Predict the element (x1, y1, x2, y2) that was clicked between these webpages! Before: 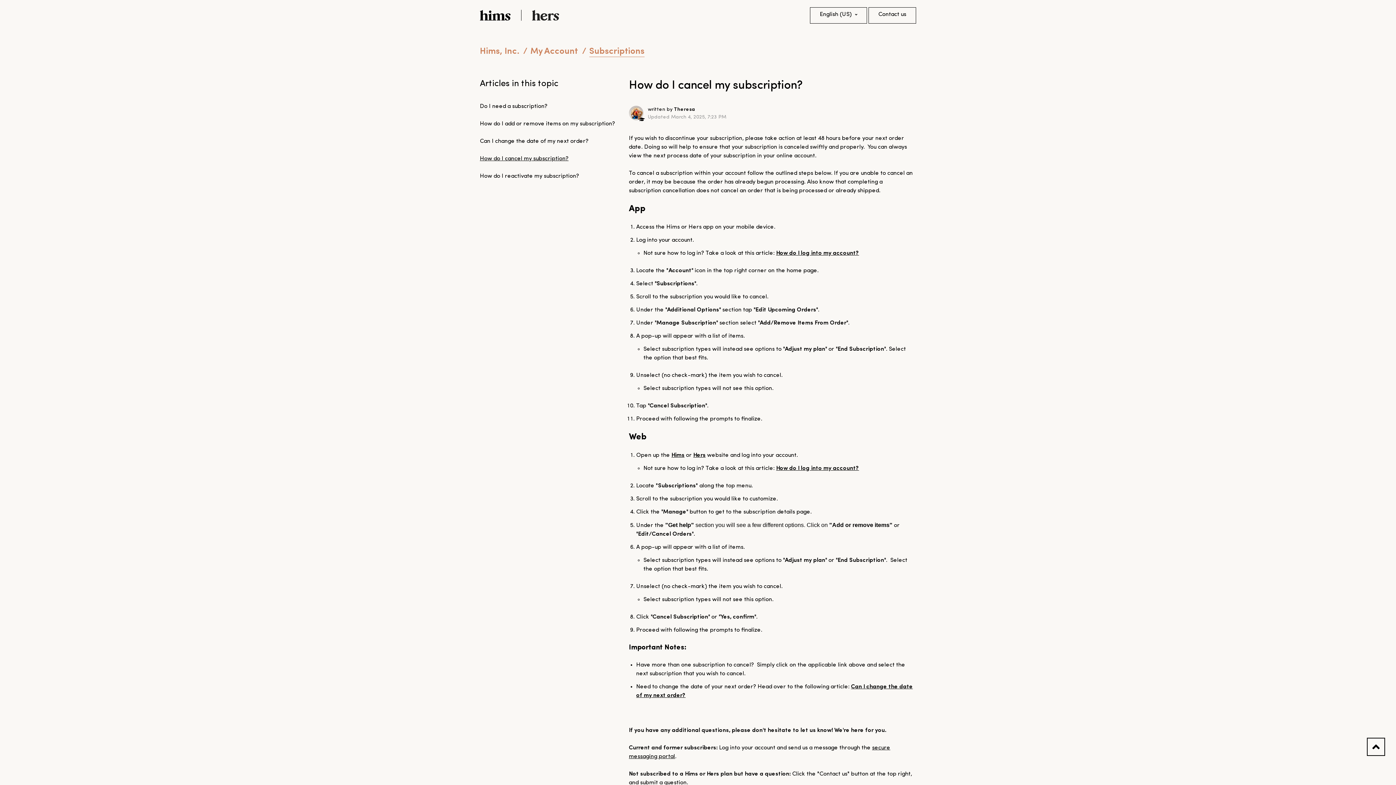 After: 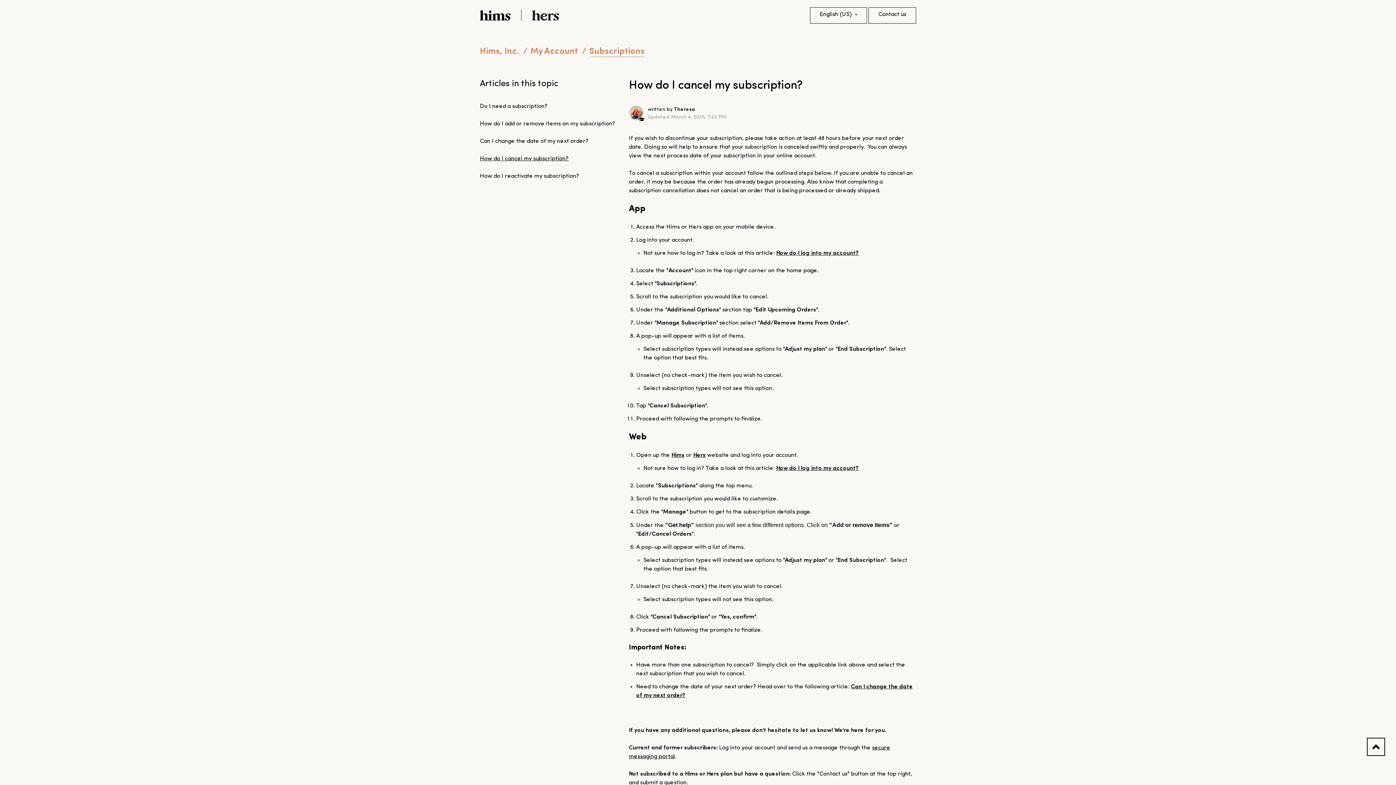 Action: bbox: (480, 156, 568, 161) label: How do I cancel my subscription?